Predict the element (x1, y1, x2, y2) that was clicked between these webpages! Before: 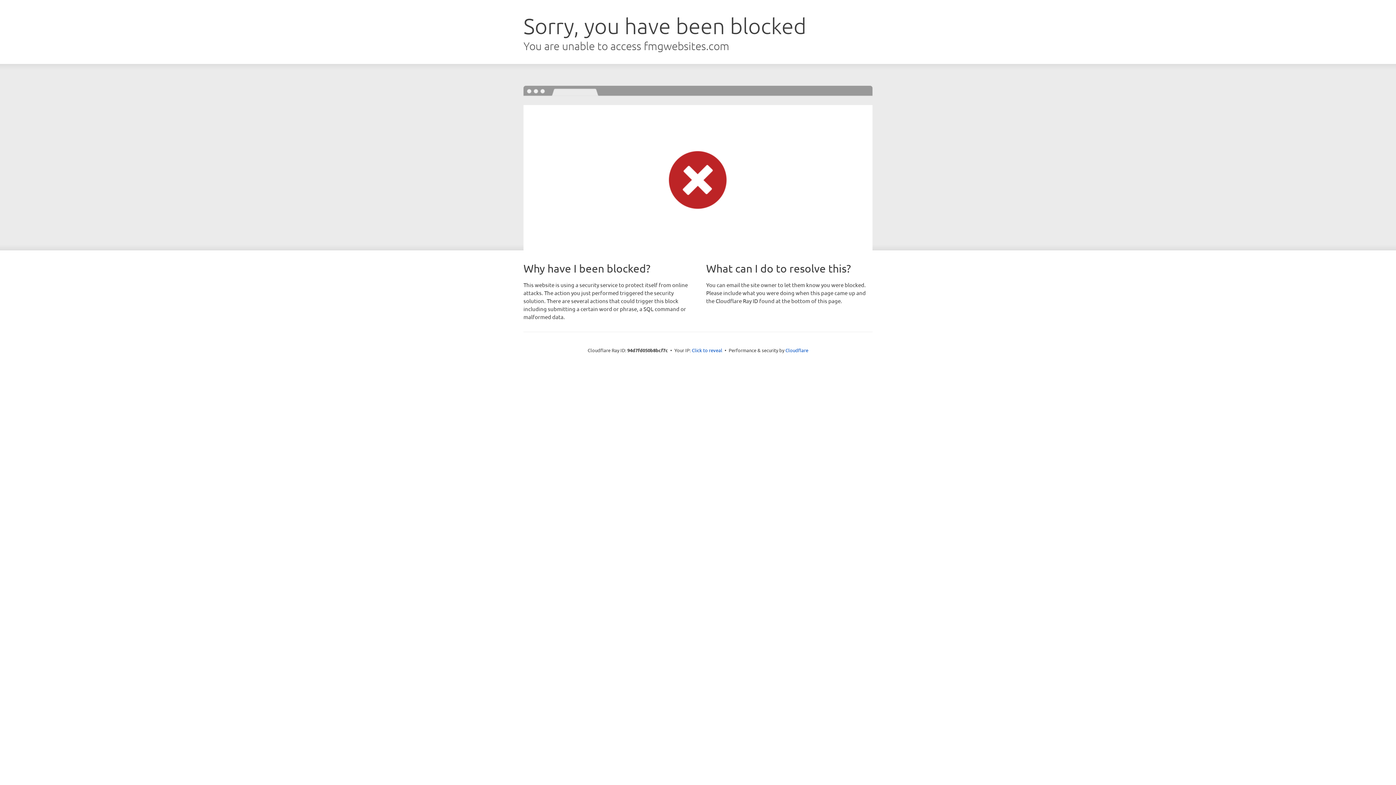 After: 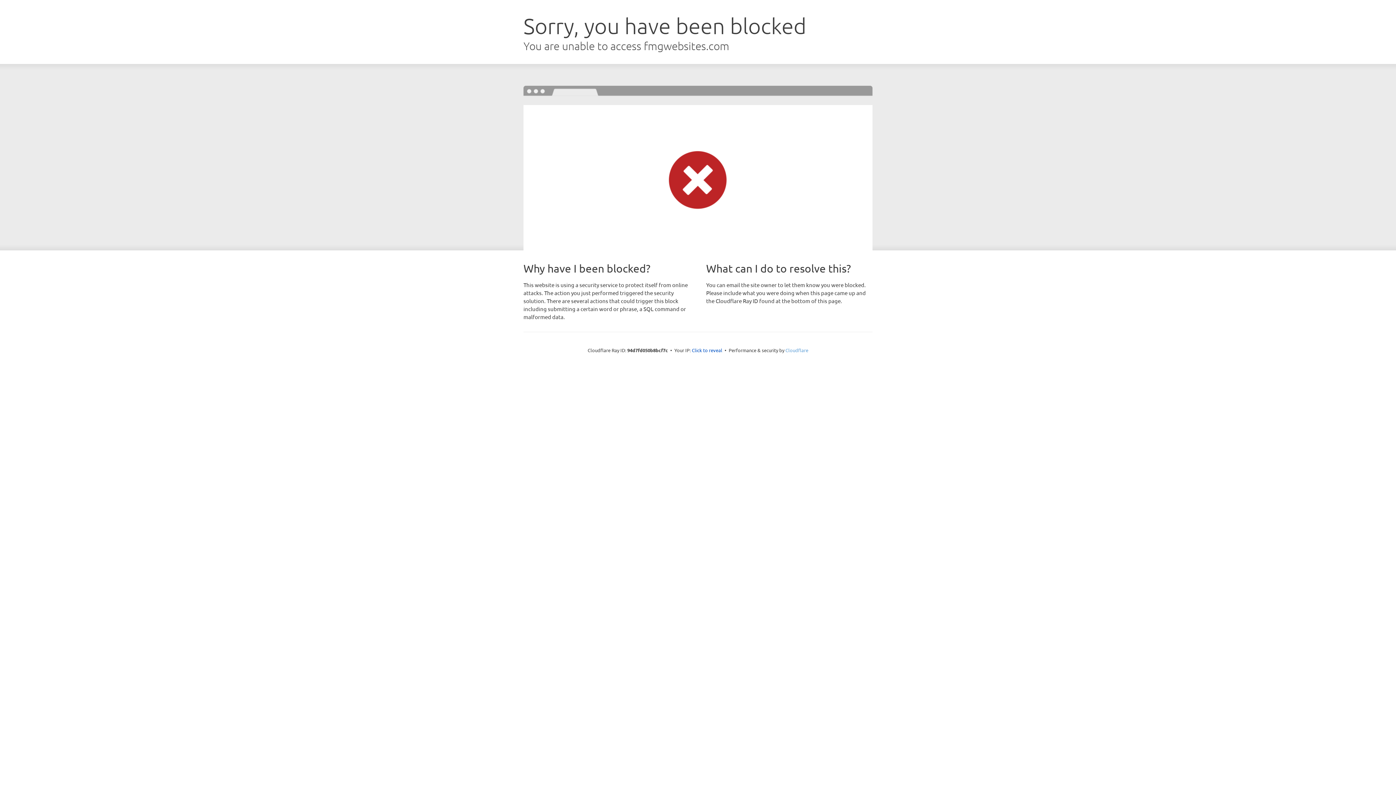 Action: bbox: (785, 347, 808, 353) label: Cloudflare